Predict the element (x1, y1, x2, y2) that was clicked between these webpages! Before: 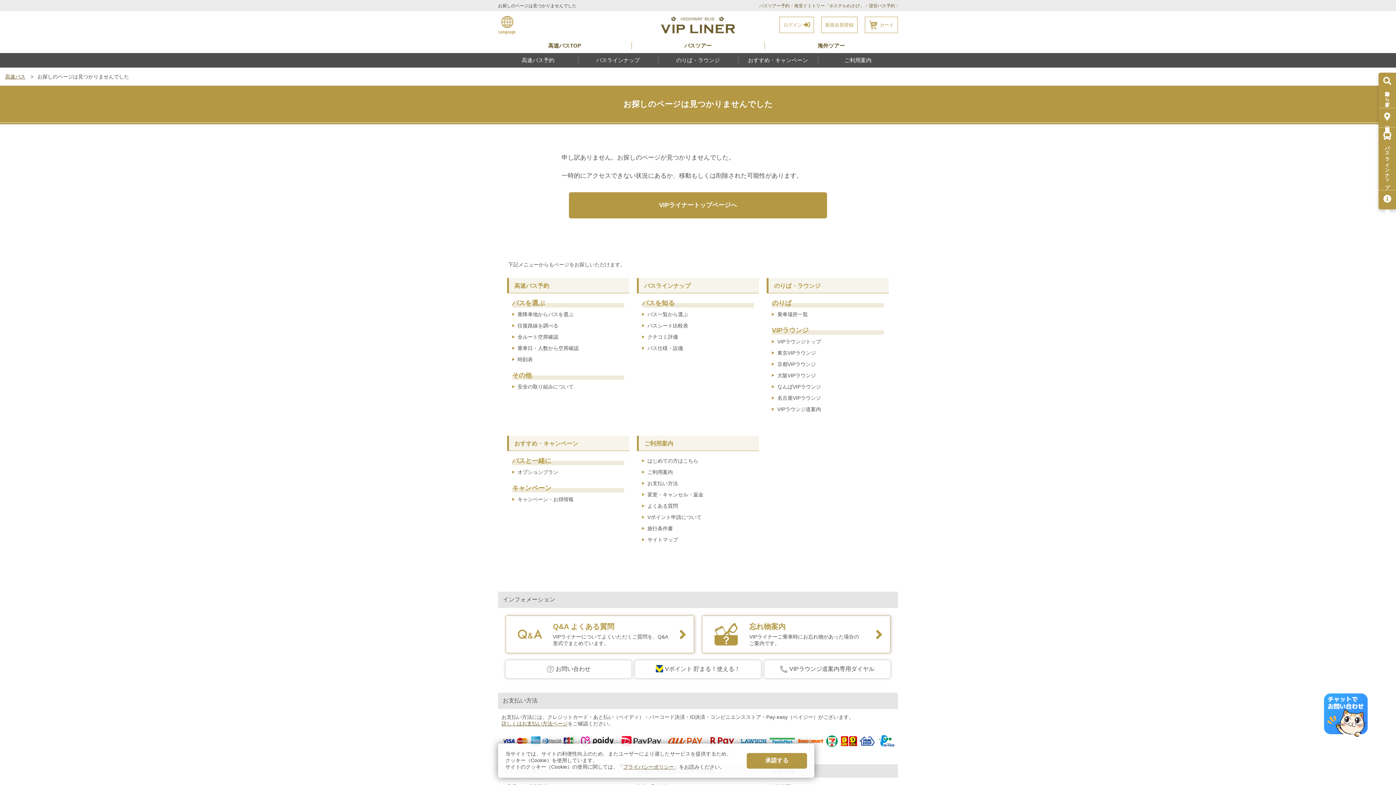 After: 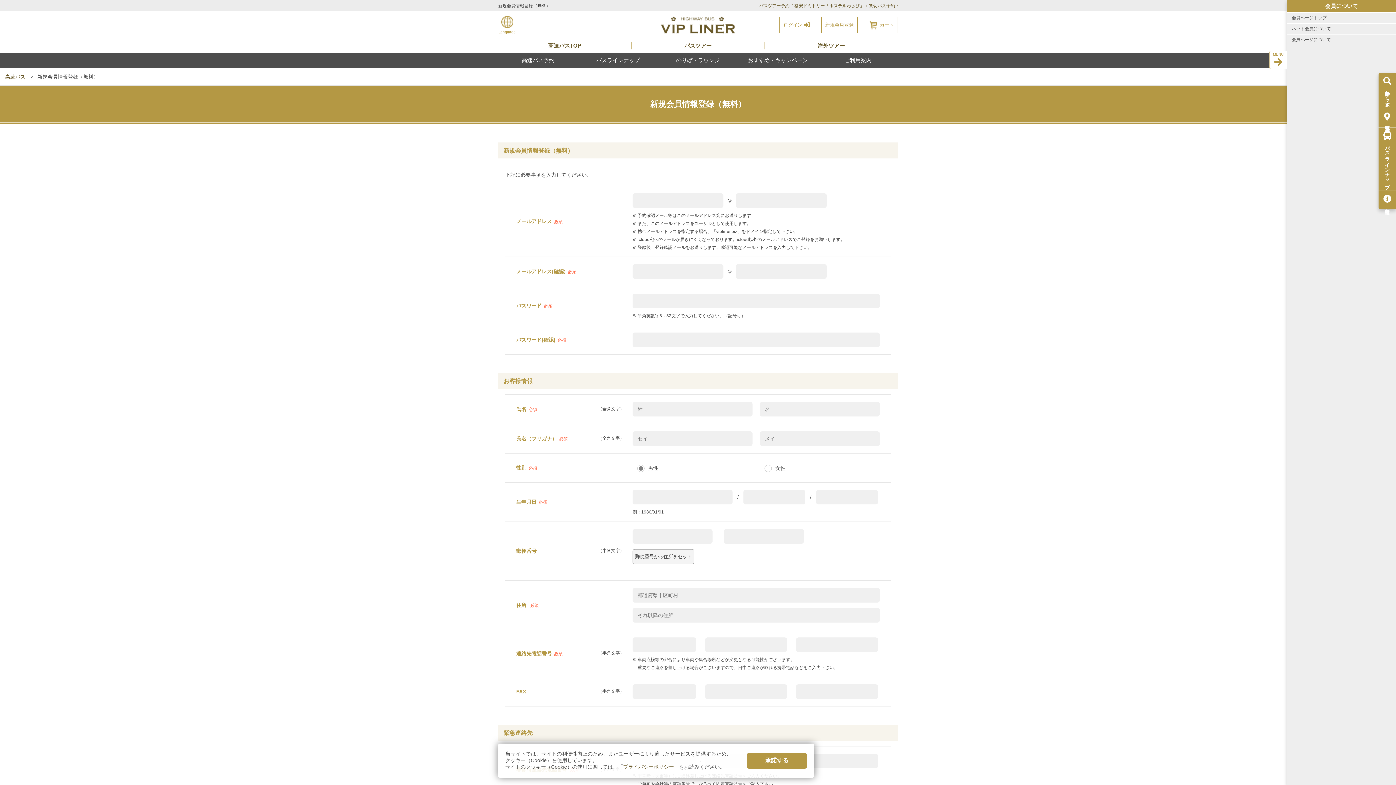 Action: label: 新規会員登録 bbox: (821, 16, 857, 33)